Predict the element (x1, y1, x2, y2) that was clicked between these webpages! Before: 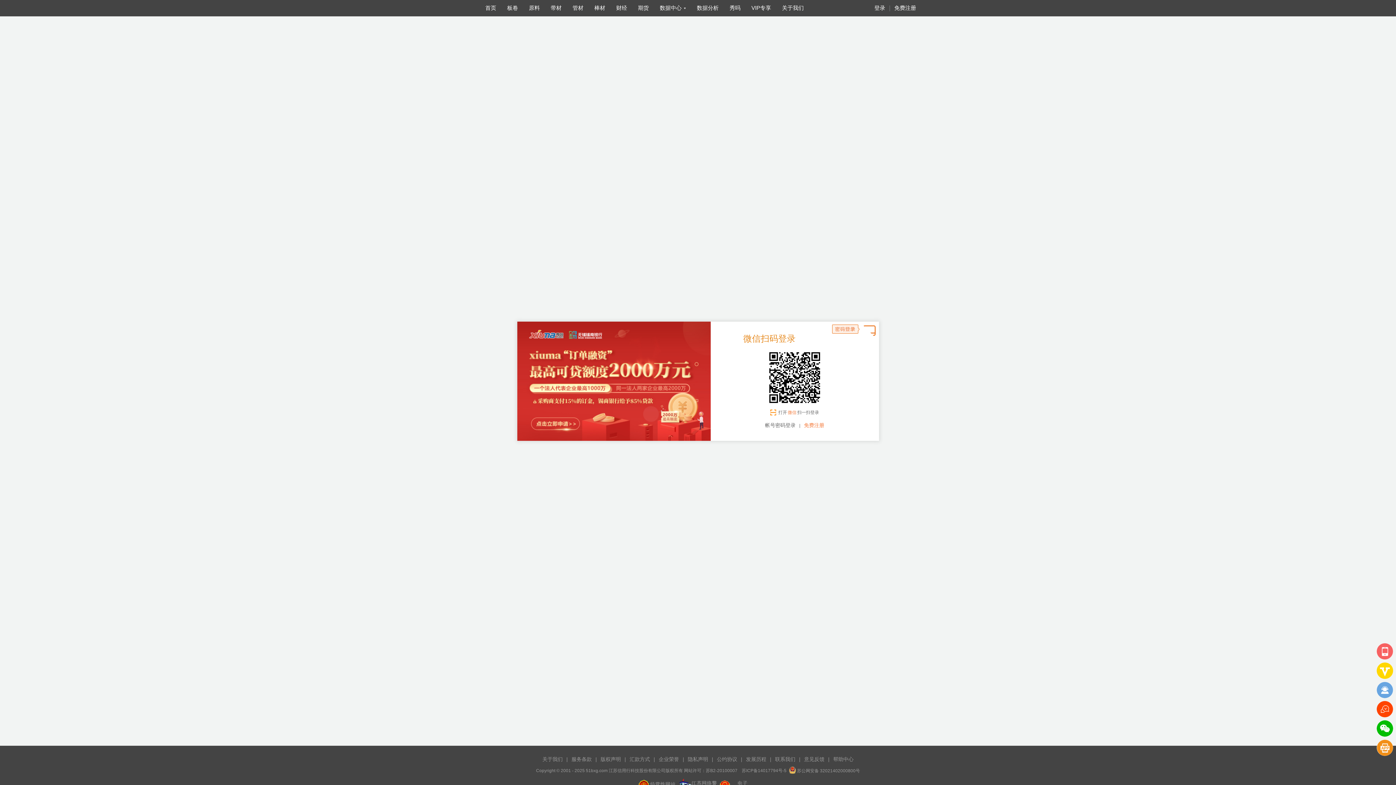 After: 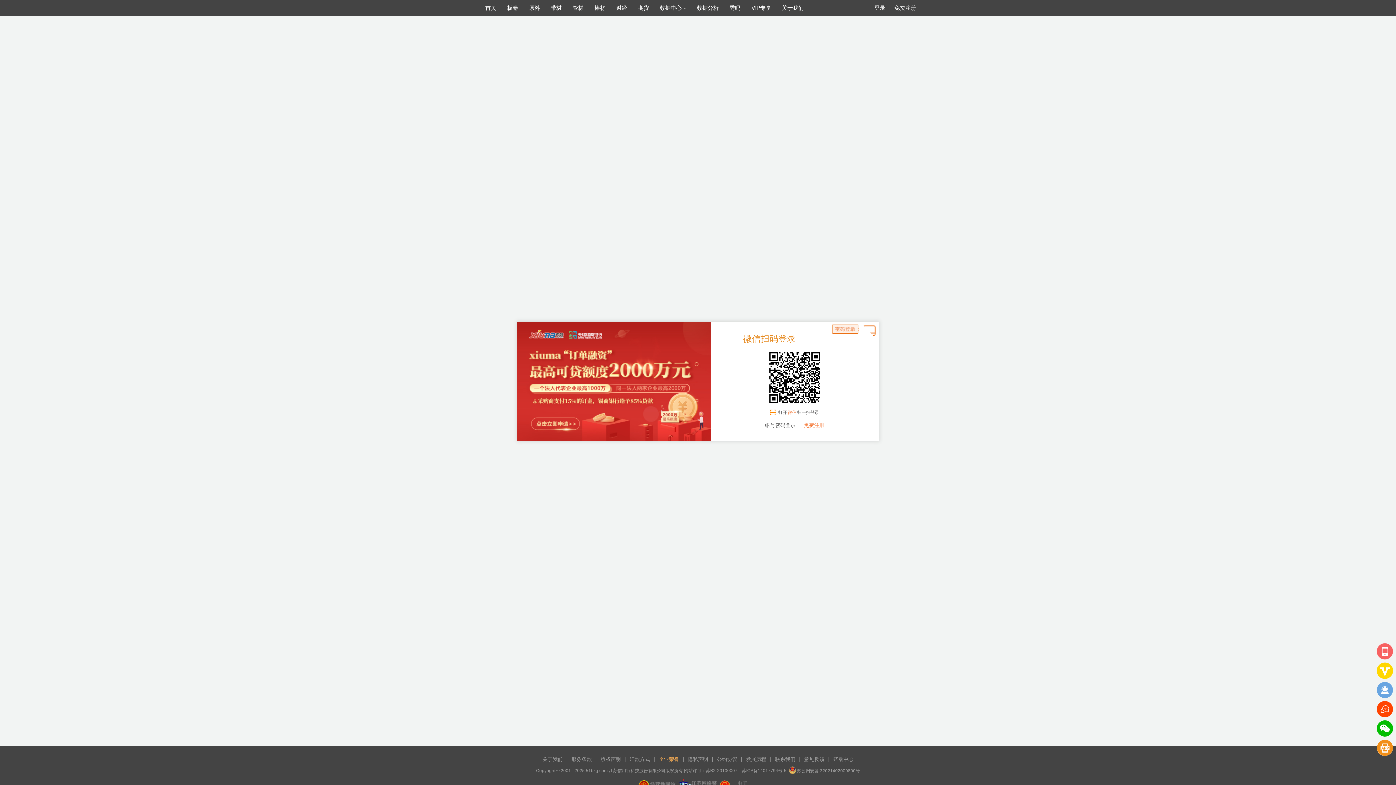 Action: bbox: (658, 756, 679, 762) label: 企业荣誉